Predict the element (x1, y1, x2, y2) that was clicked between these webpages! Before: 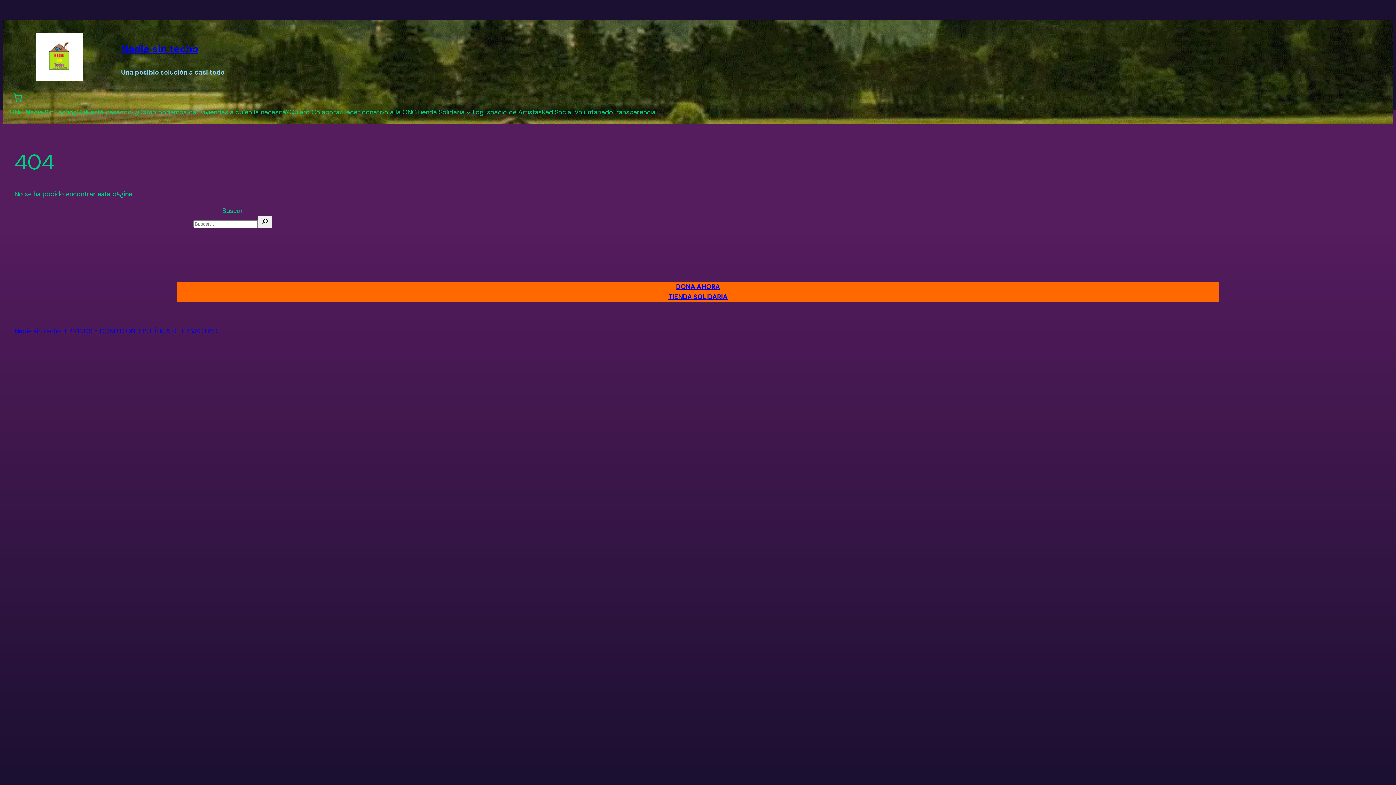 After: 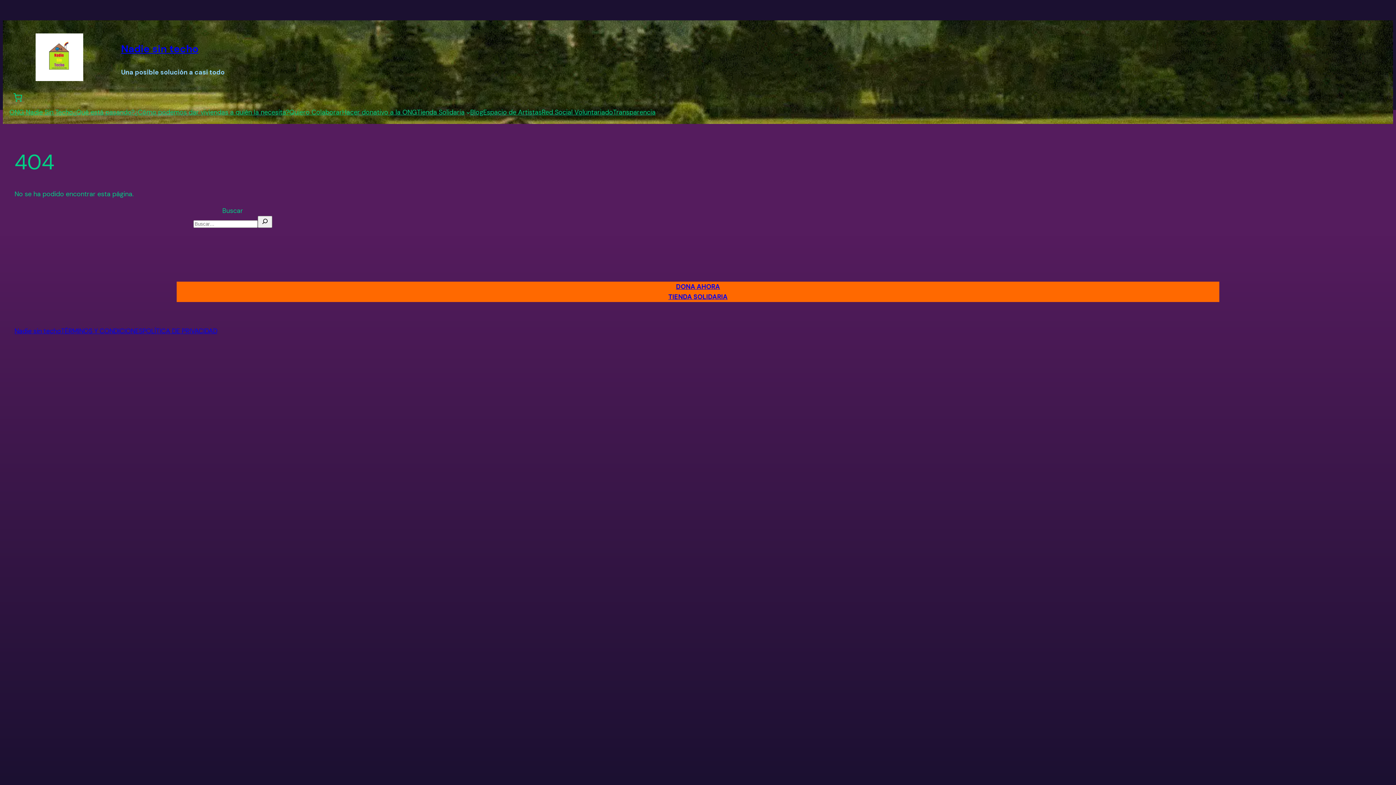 Action: label: DONA AHORA bbox: (176, 281, 1219, 291)